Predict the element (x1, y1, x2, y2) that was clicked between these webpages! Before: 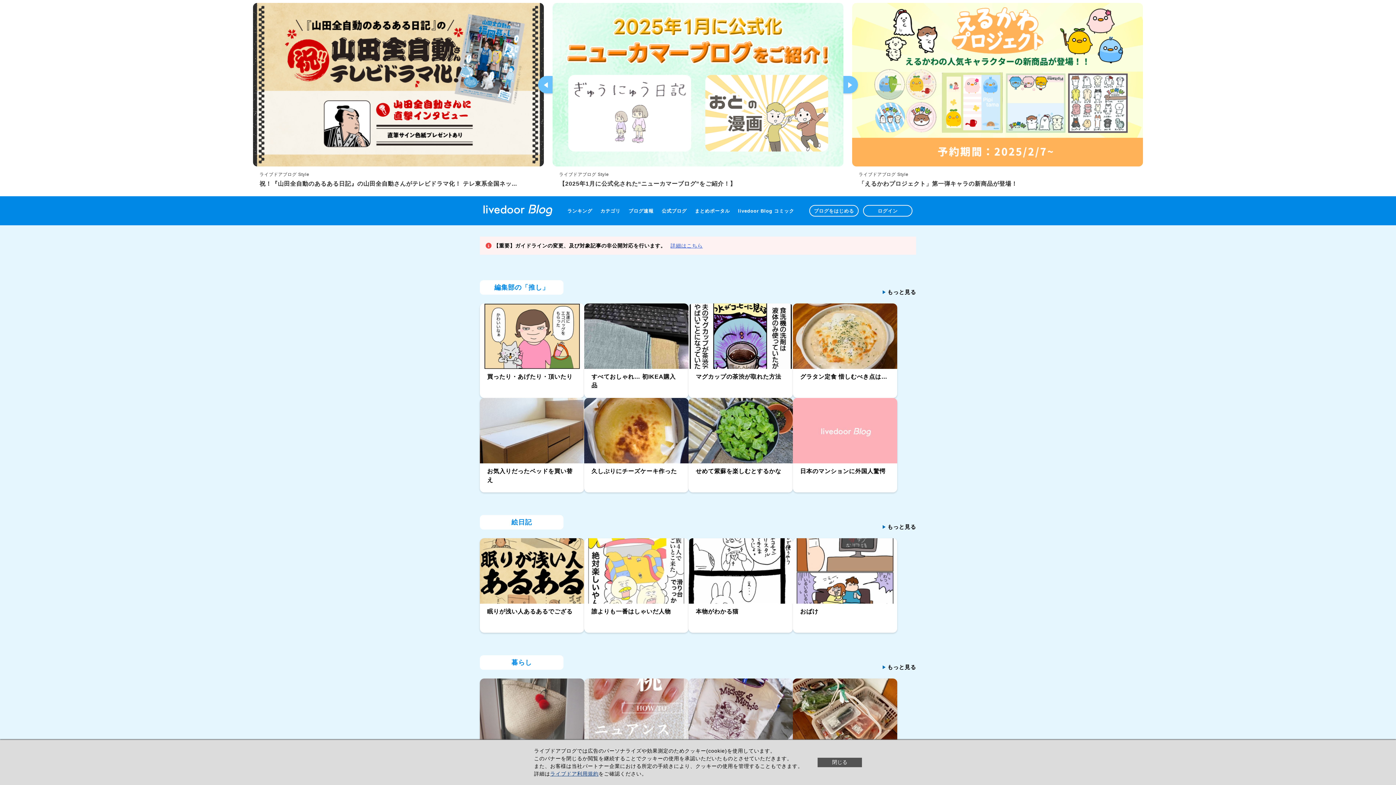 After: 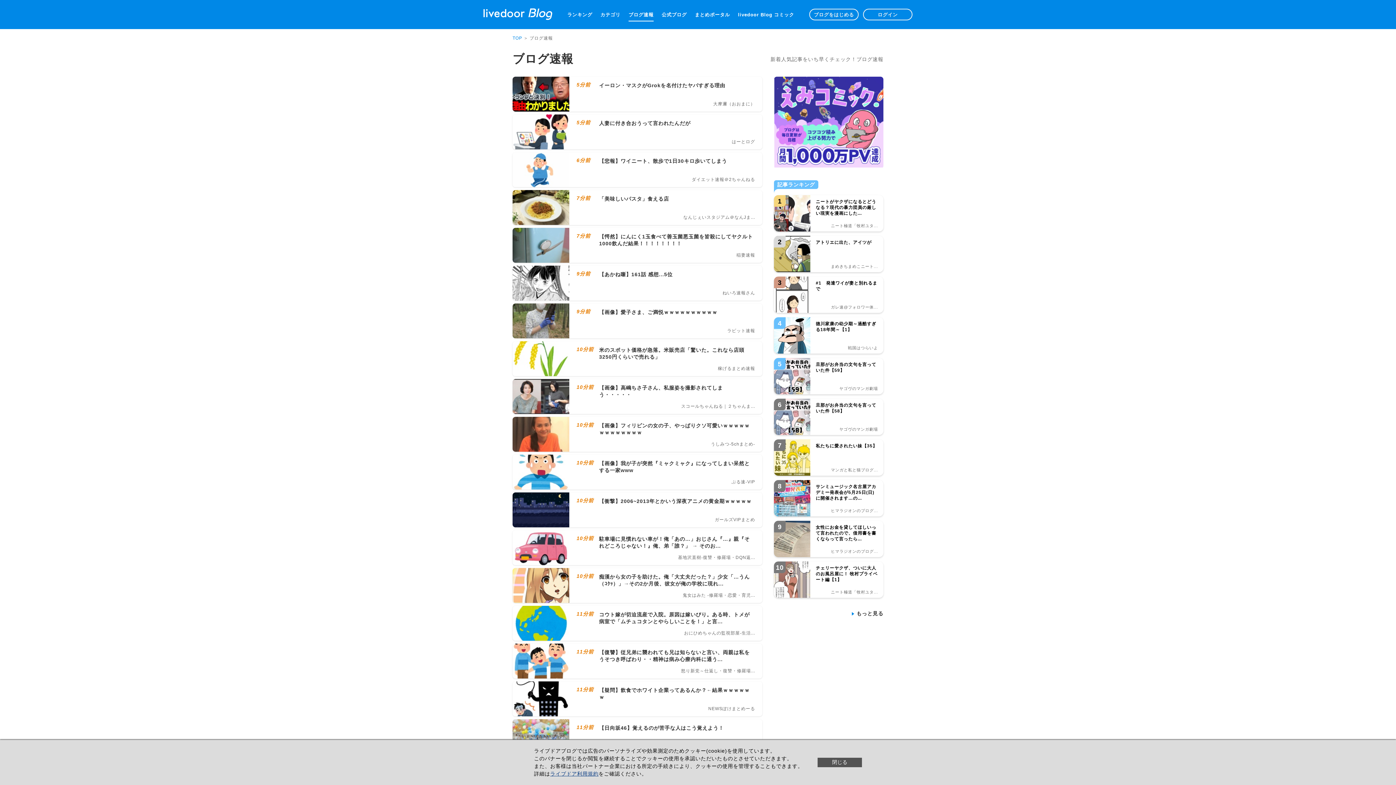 Action: label: ブログ速報 bbox: (628, 208, 653, 213)